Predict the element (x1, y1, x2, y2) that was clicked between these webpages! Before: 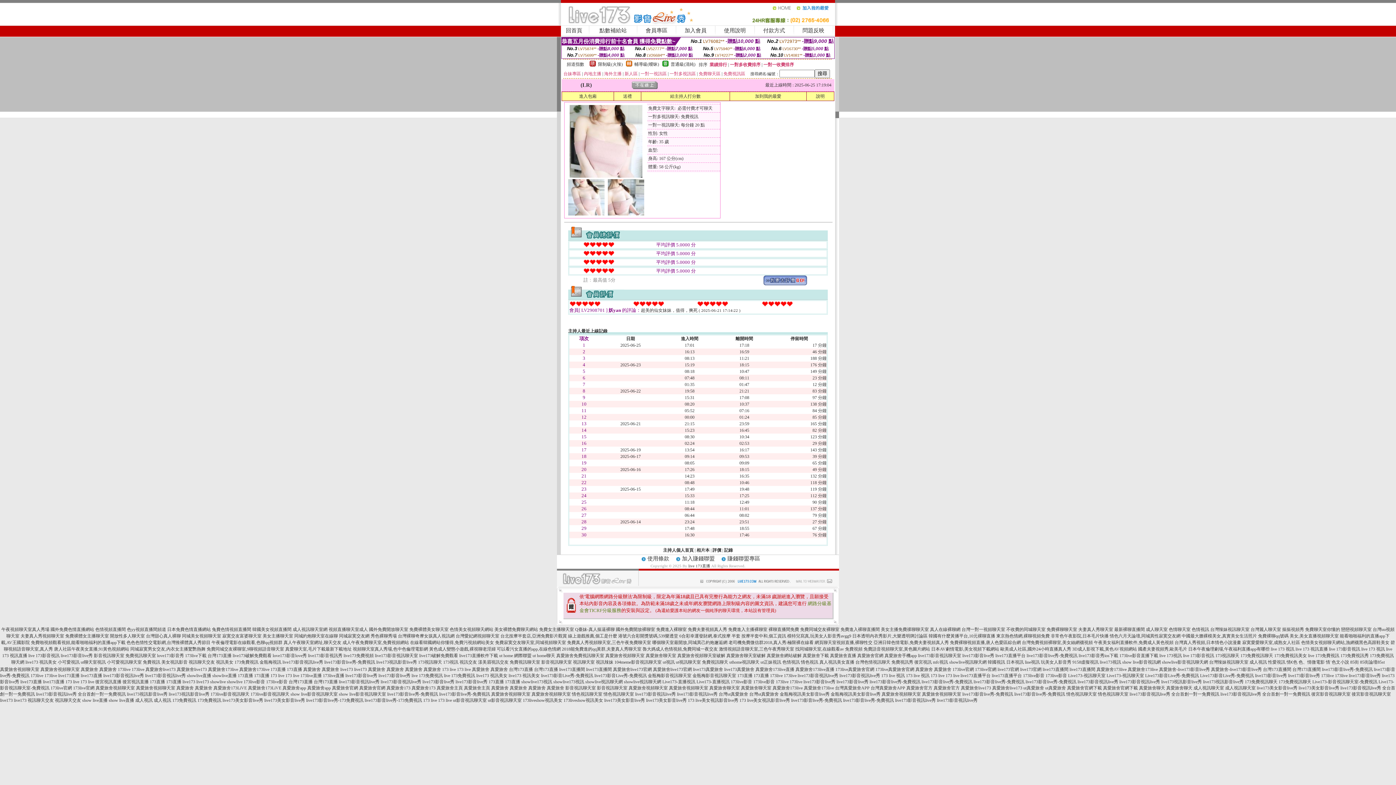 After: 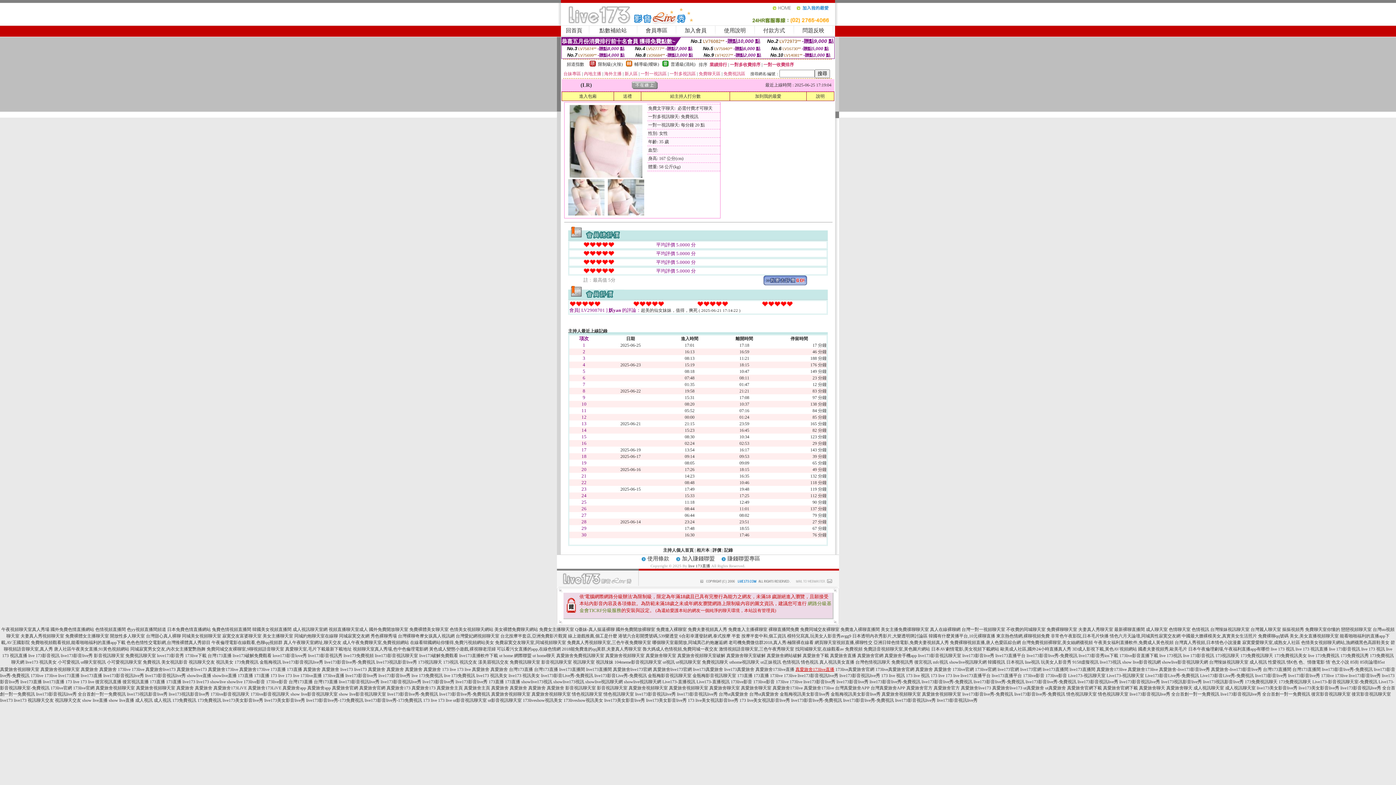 Action: bbox: (795, 667, 834, 672) label: 真愛旅舍173live直播